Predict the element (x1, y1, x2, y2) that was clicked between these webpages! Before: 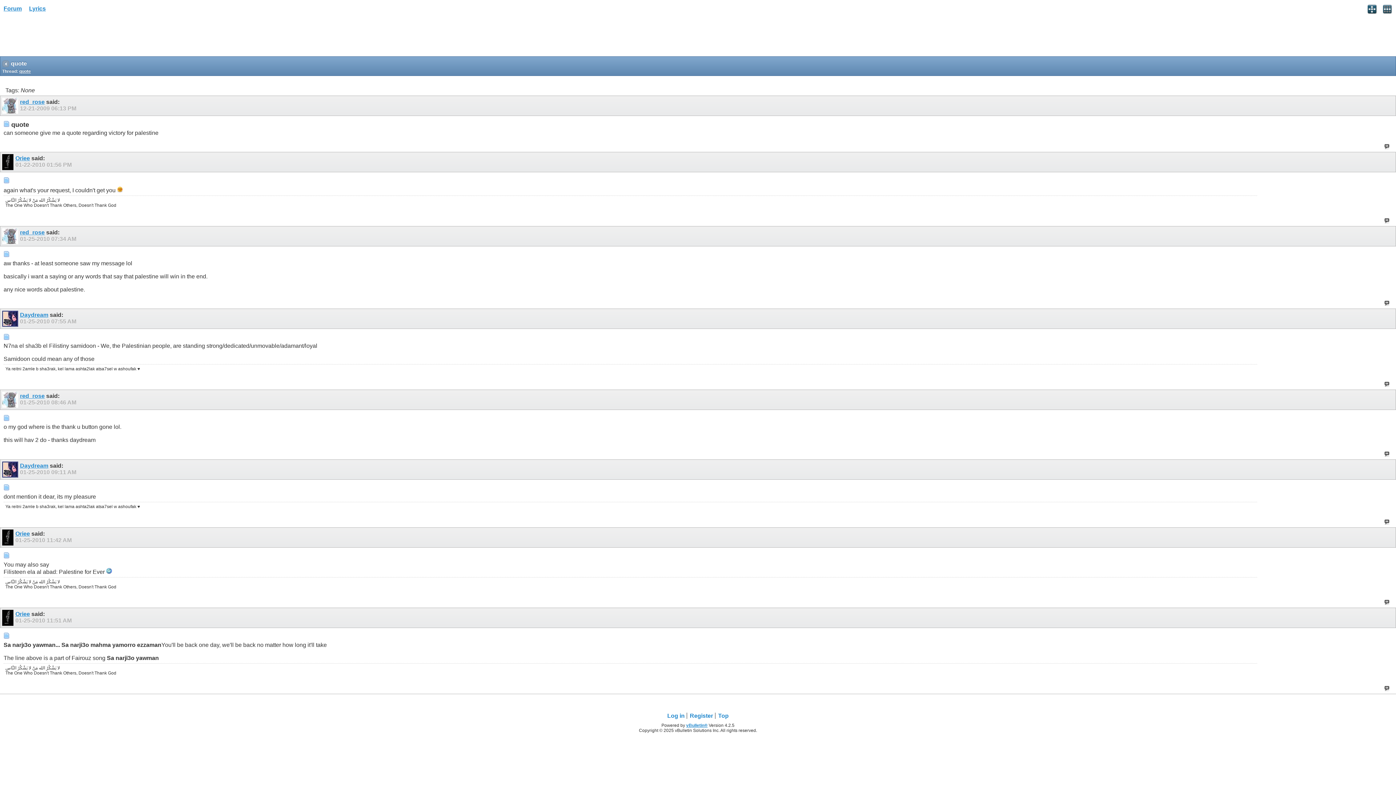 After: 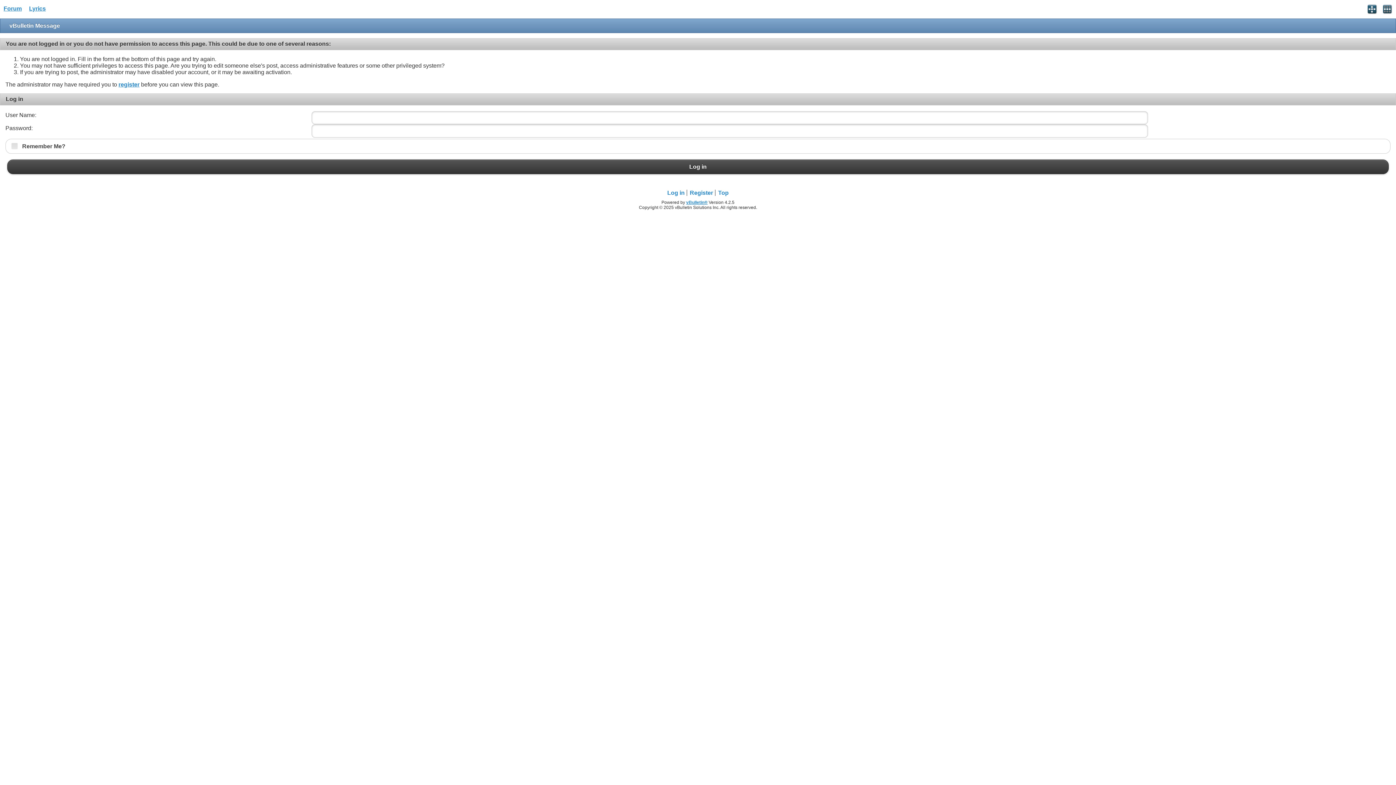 Action: bbox: (1383, 216, 1390, 224) label:  